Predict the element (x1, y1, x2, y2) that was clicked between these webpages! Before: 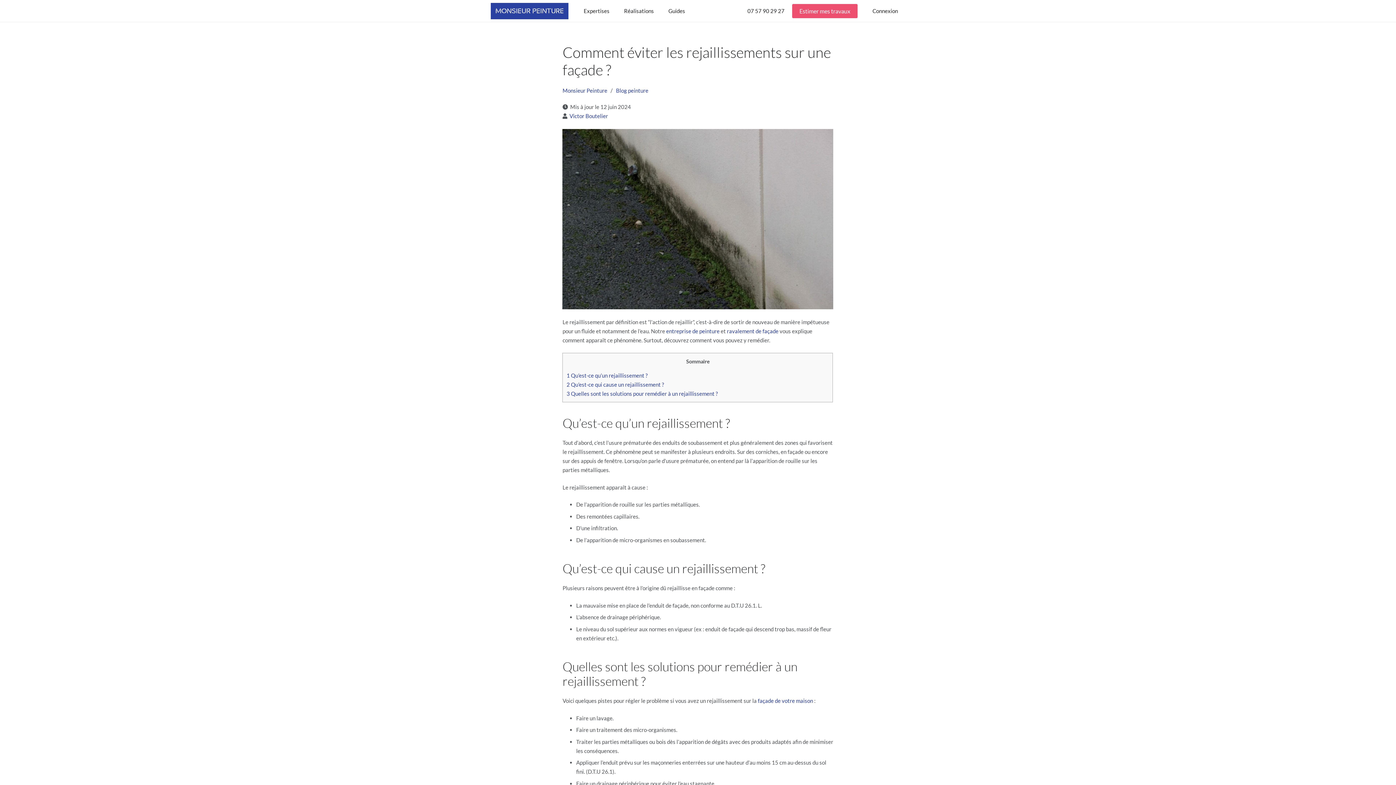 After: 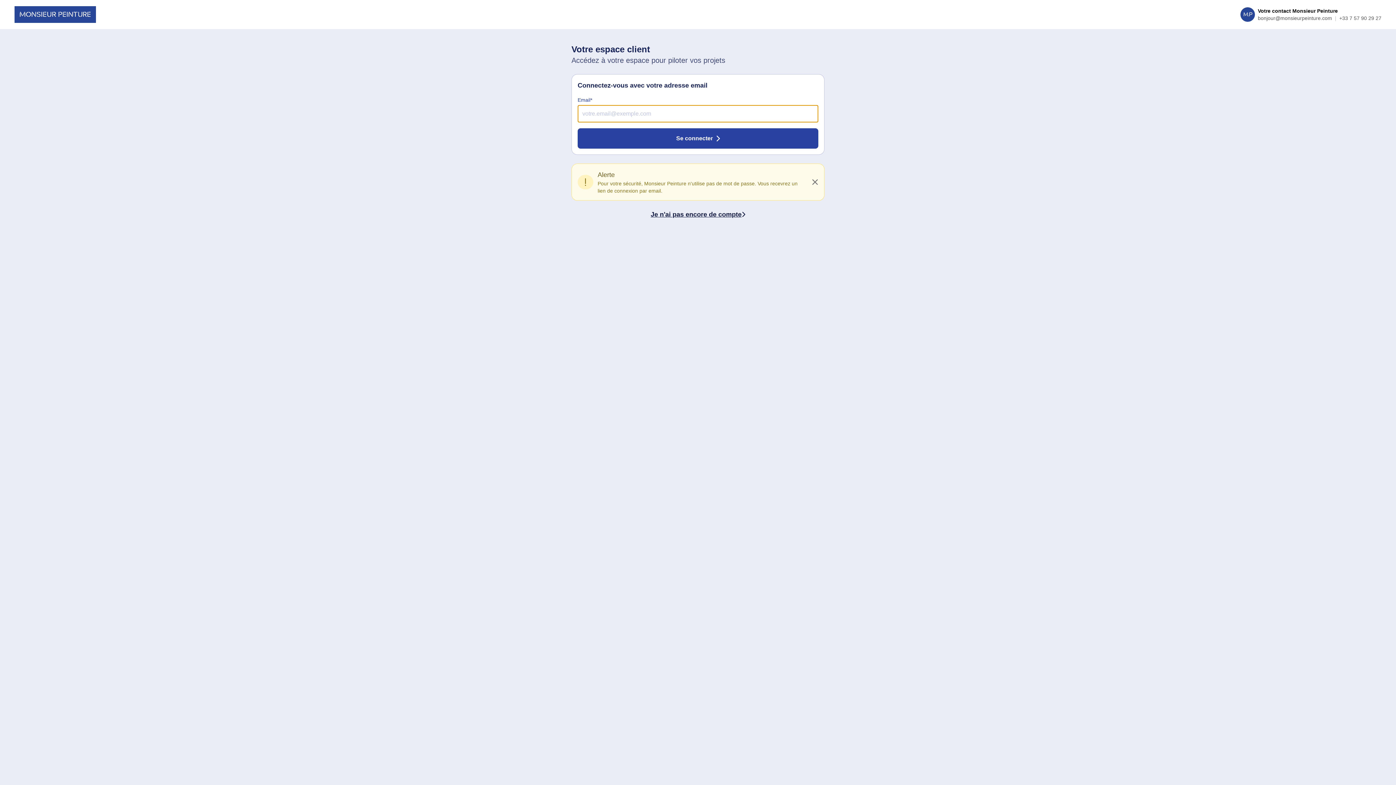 Action: bbox: (865, 0, 905, 21) label: Connexion